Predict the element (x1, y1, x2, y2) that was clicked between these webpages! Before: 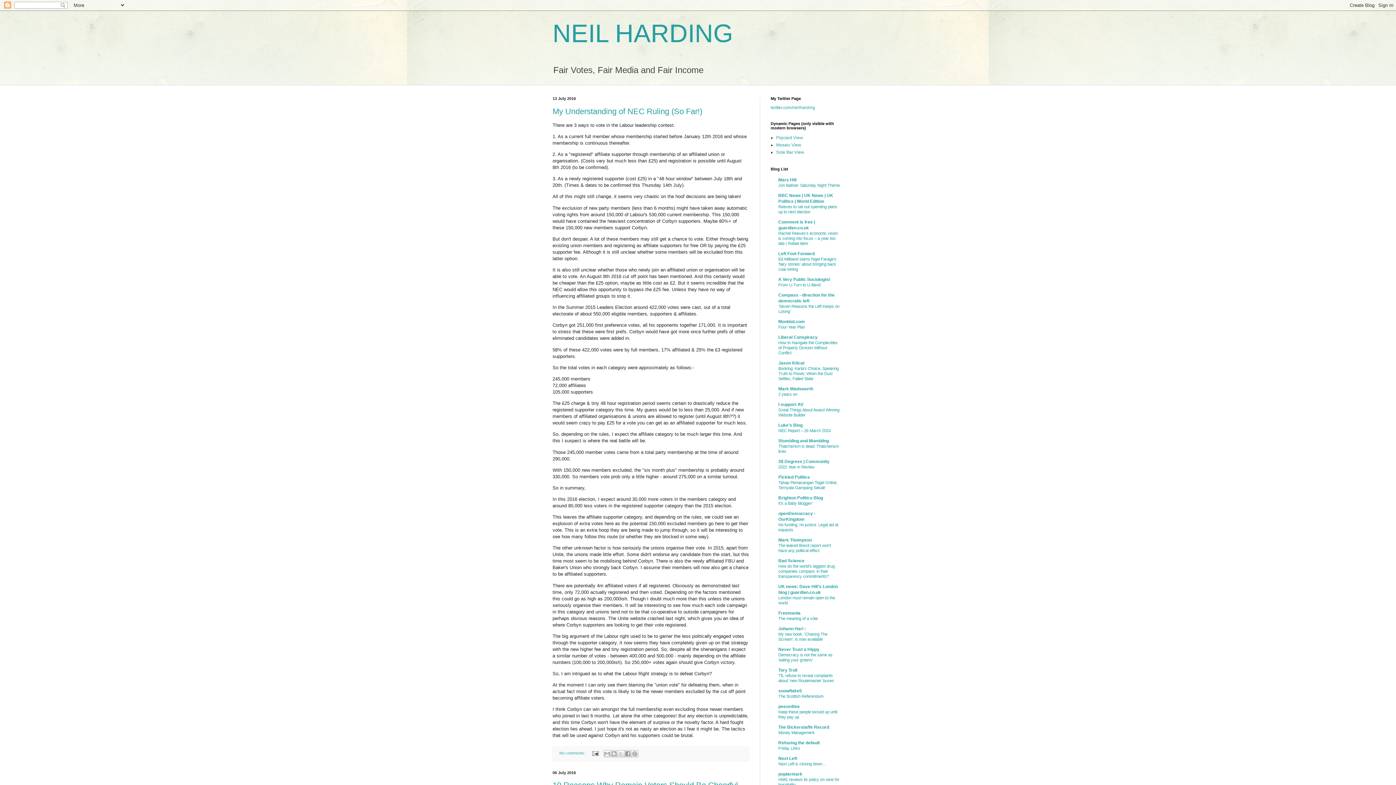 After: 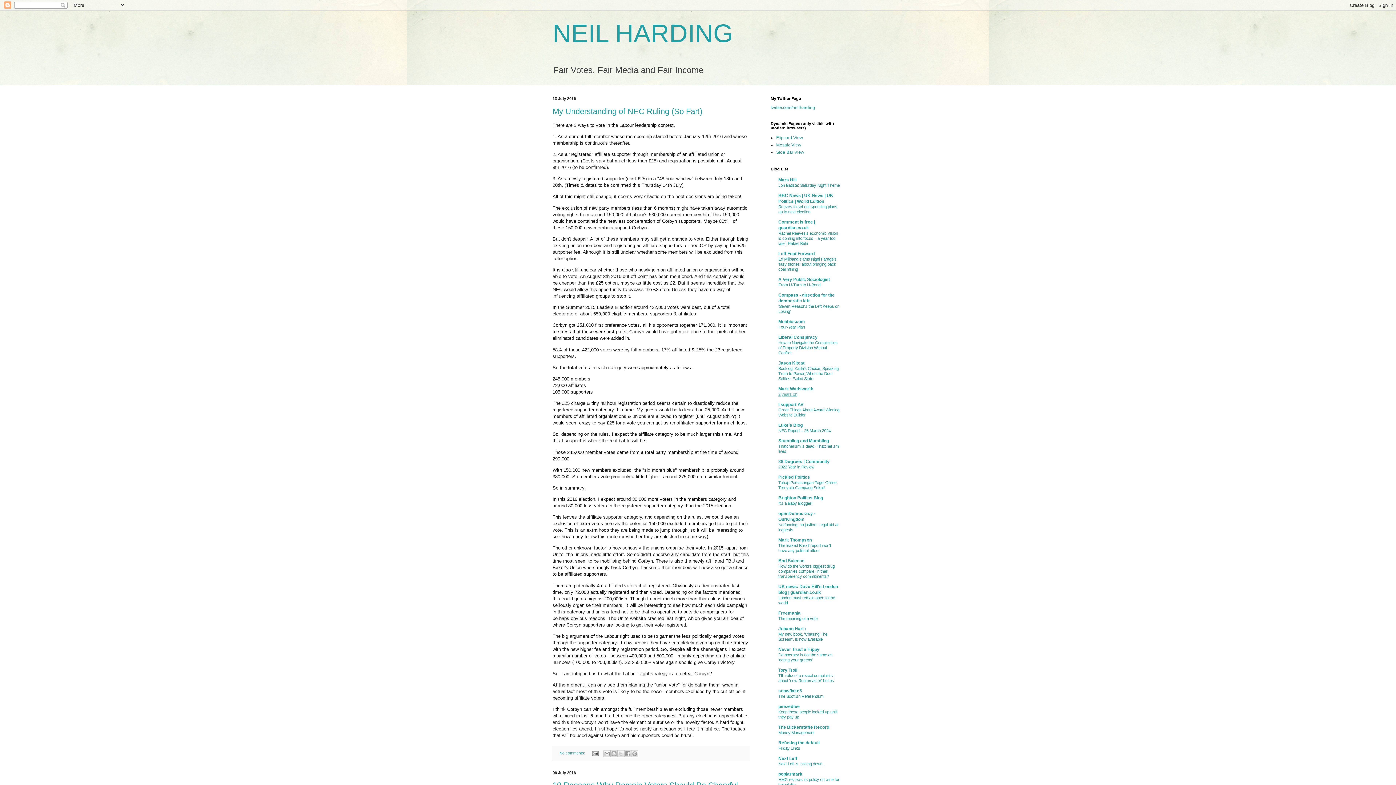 Action: bbox: (778, 392, 797, 396) label: 2 years on